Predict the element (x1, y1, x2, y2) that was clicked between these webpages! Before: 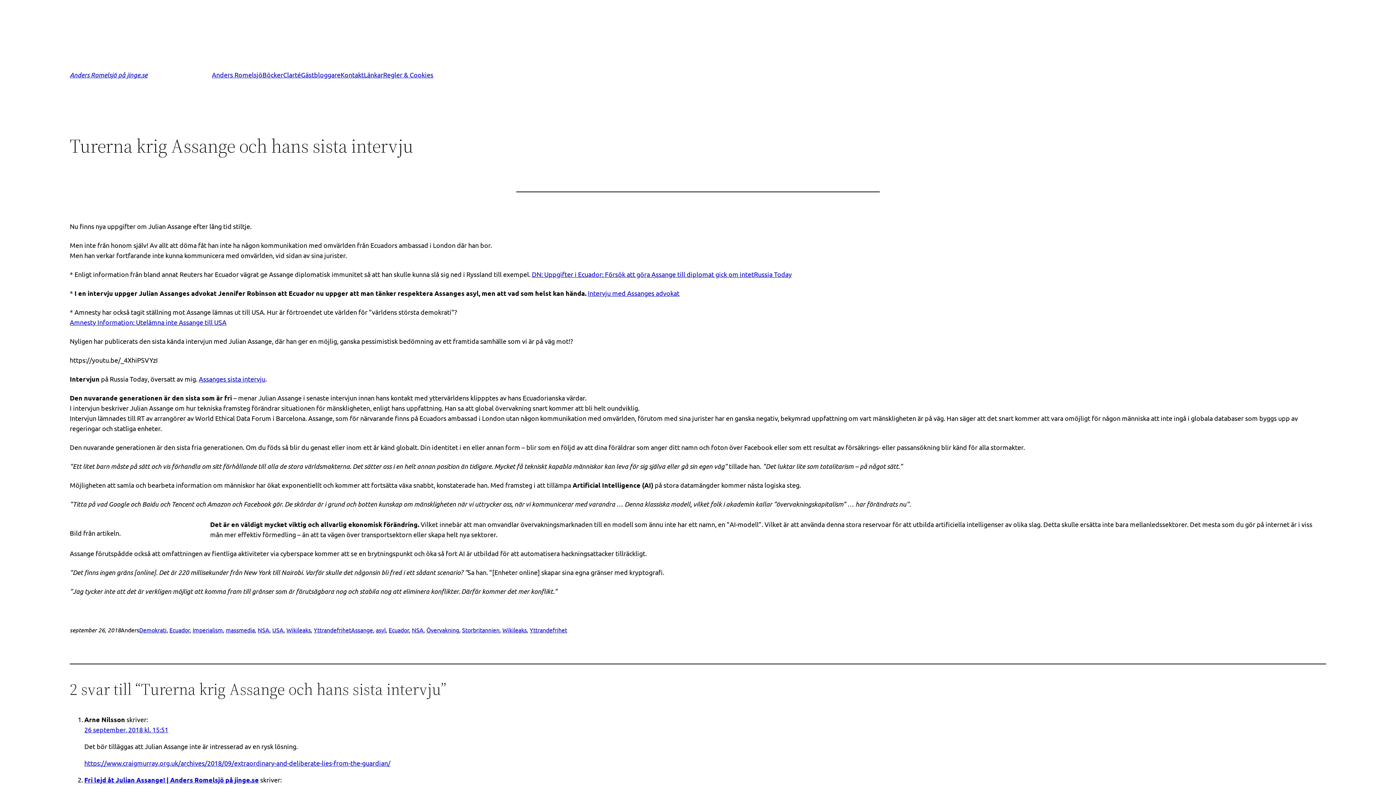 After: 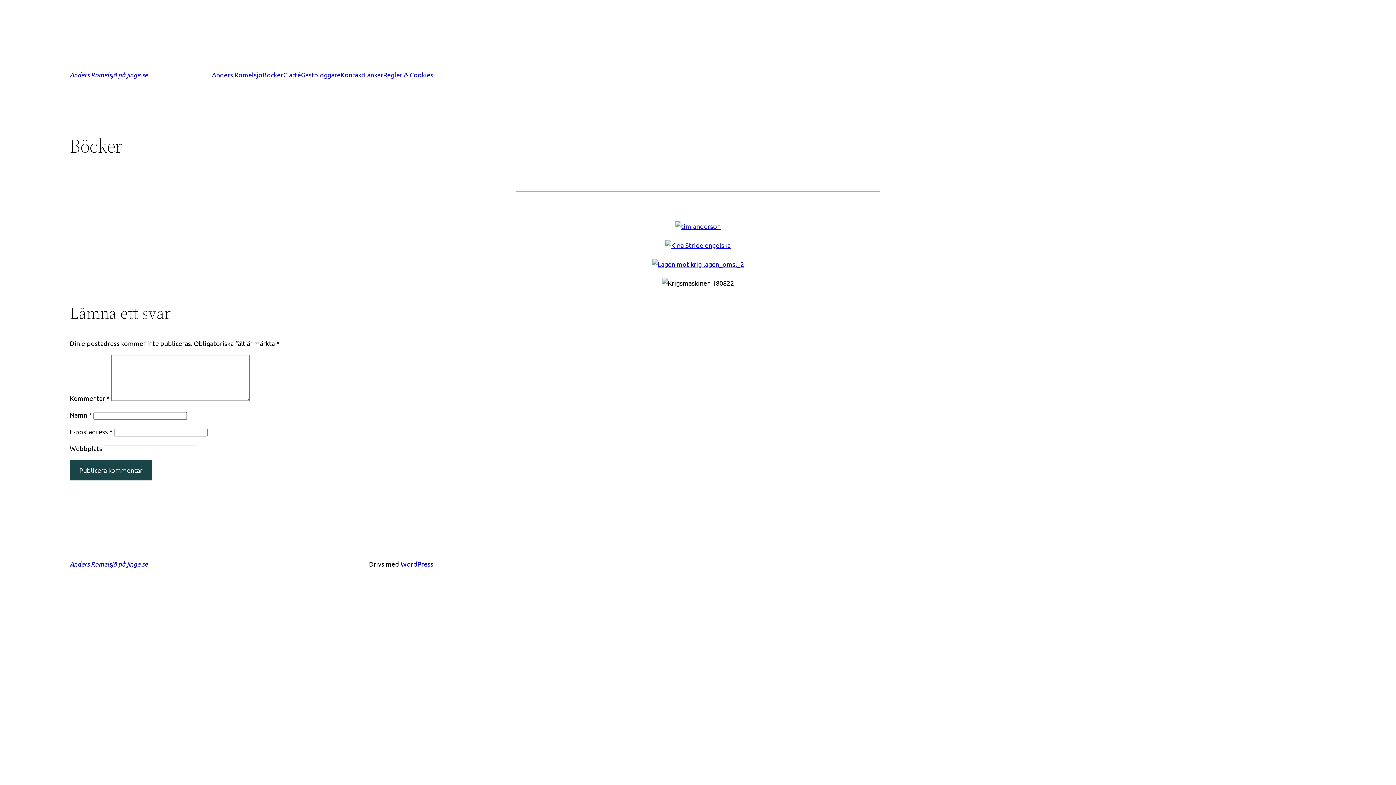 Action: label: Böcker bbox: (262, 69, 283, 80)